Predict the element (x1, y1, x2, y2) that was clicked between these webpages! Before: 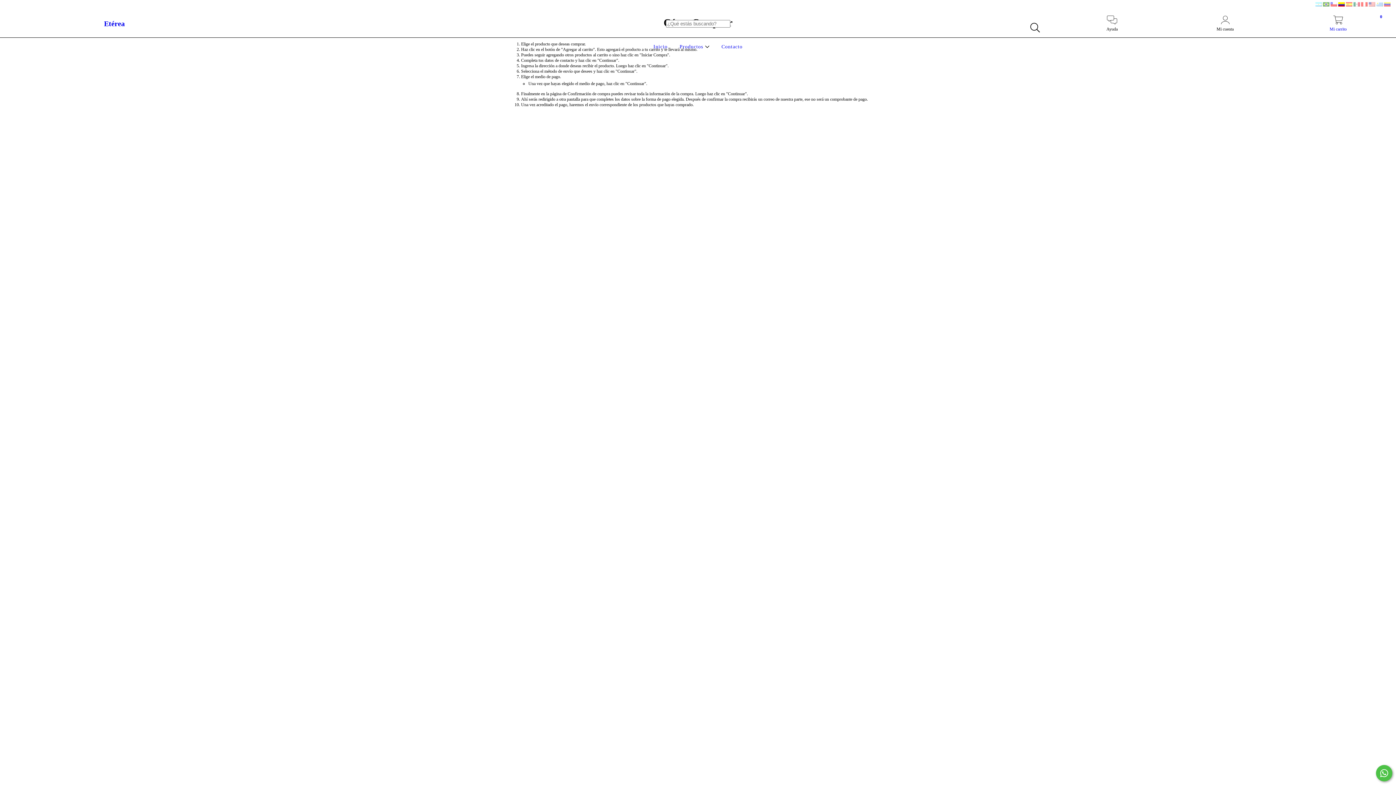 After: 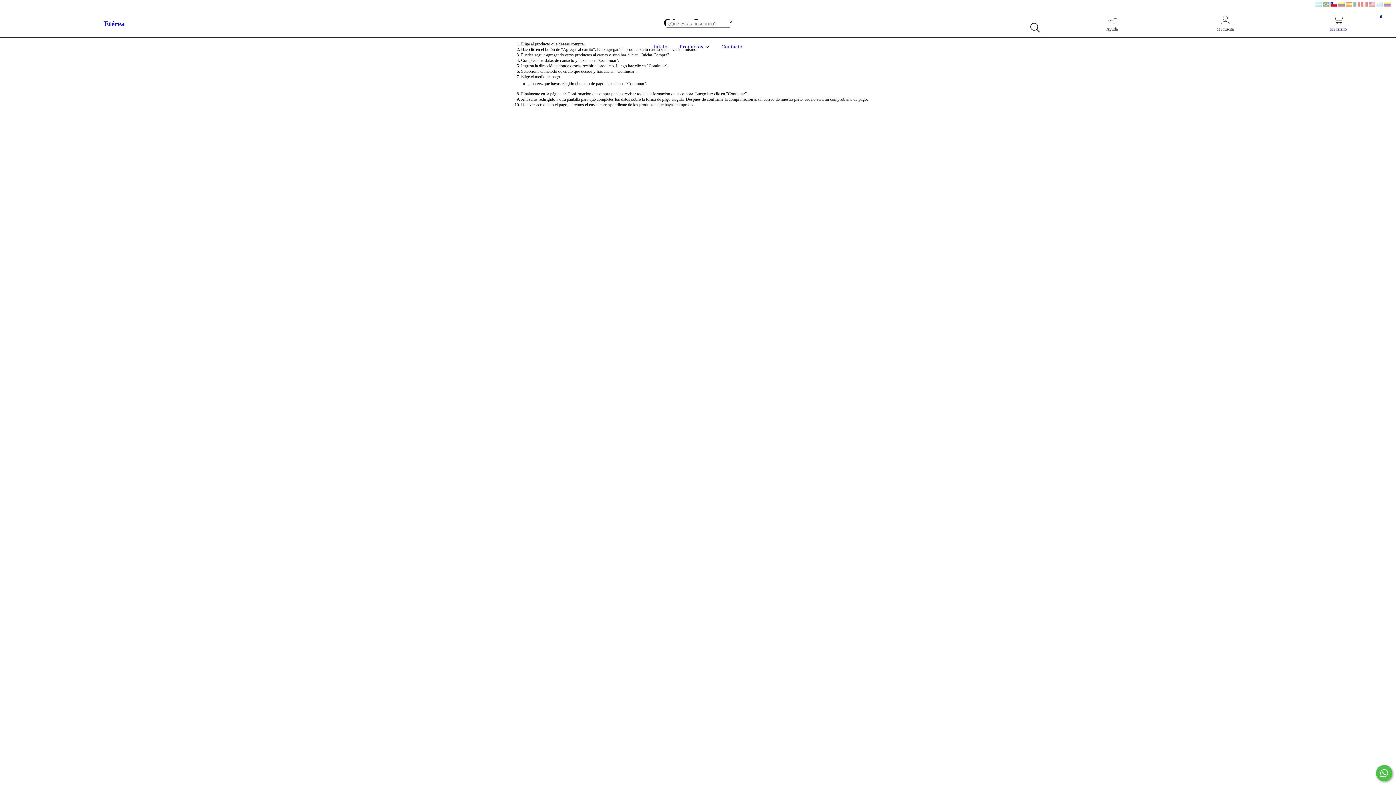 Action: bbox: (1330, 2, 1338, 7) label:  